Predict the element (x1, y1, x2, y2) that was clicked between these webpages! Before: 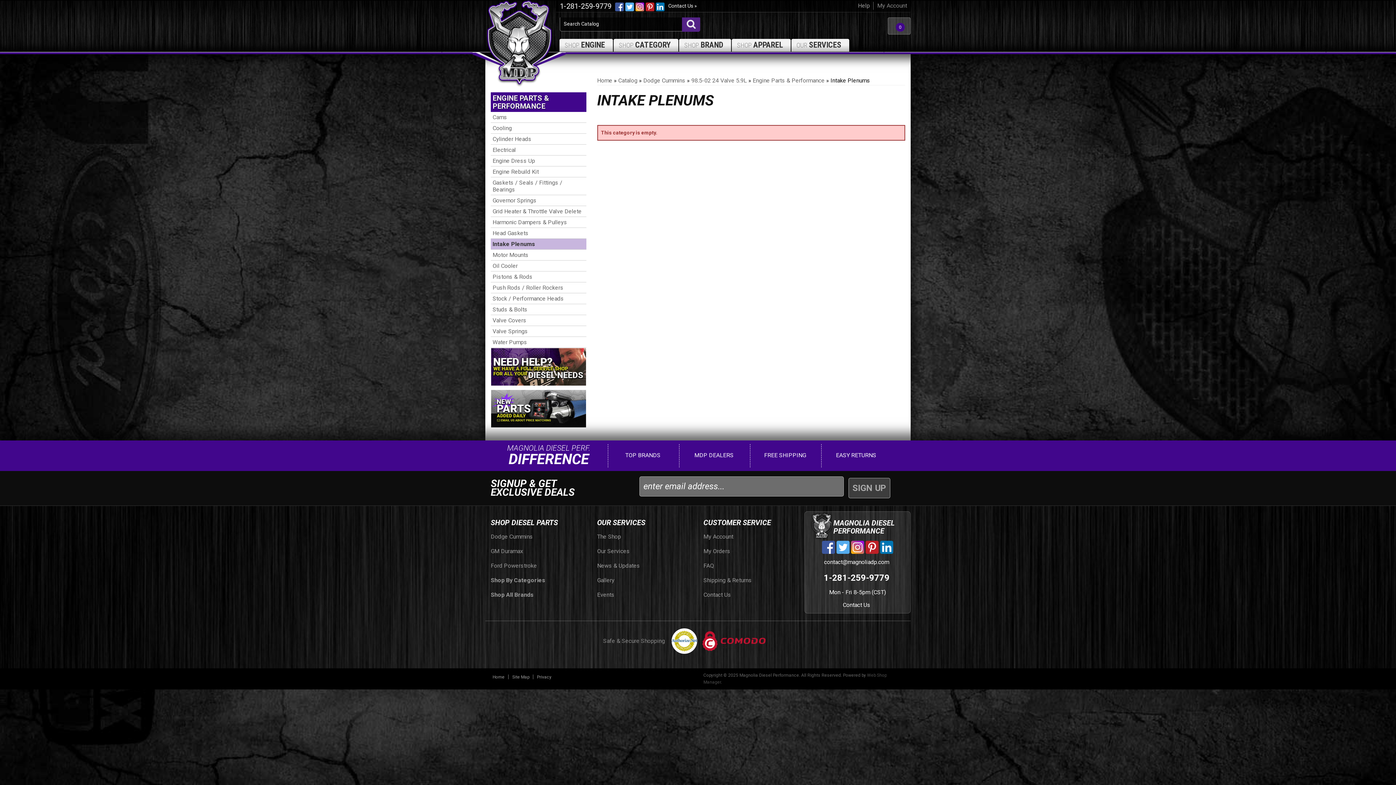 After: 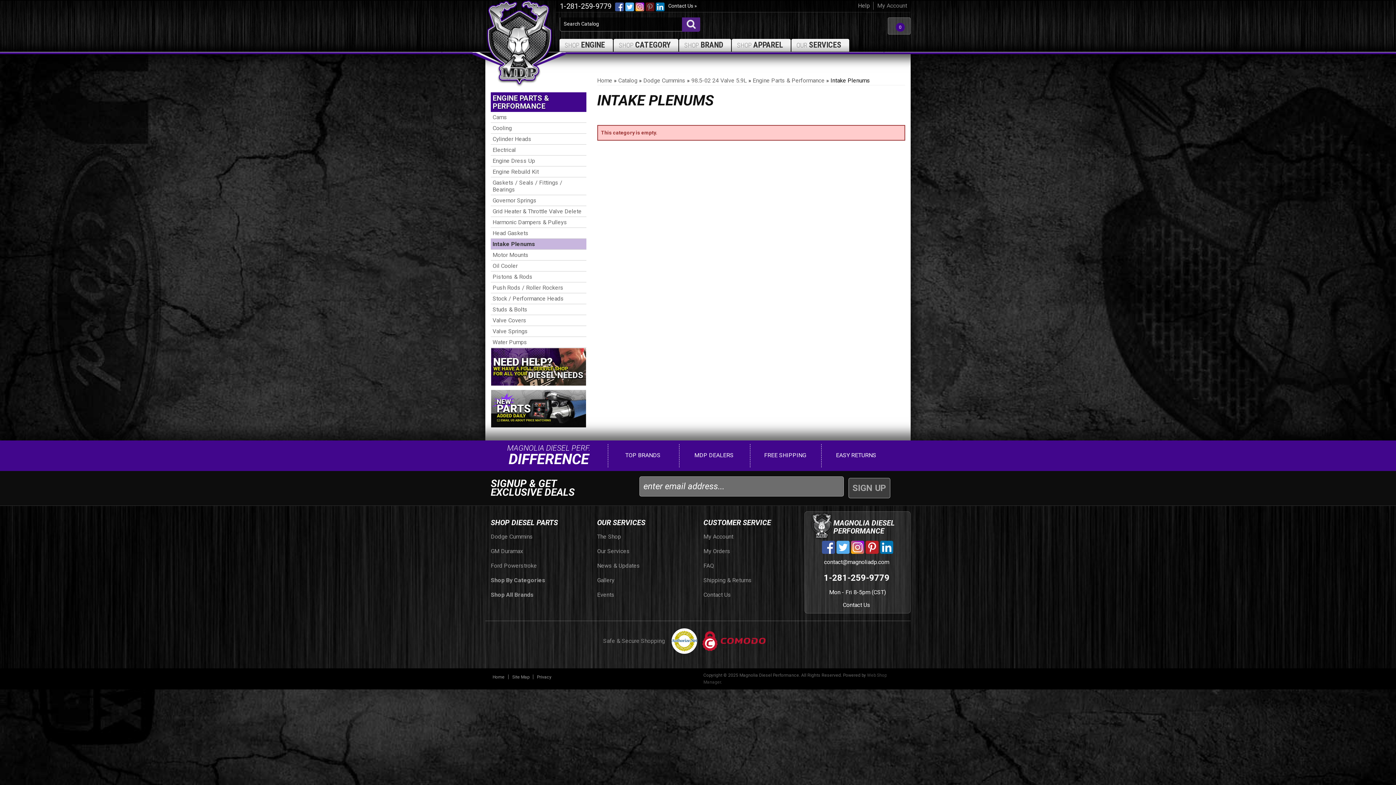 Action: bbox: (645, 2, 654, 9)